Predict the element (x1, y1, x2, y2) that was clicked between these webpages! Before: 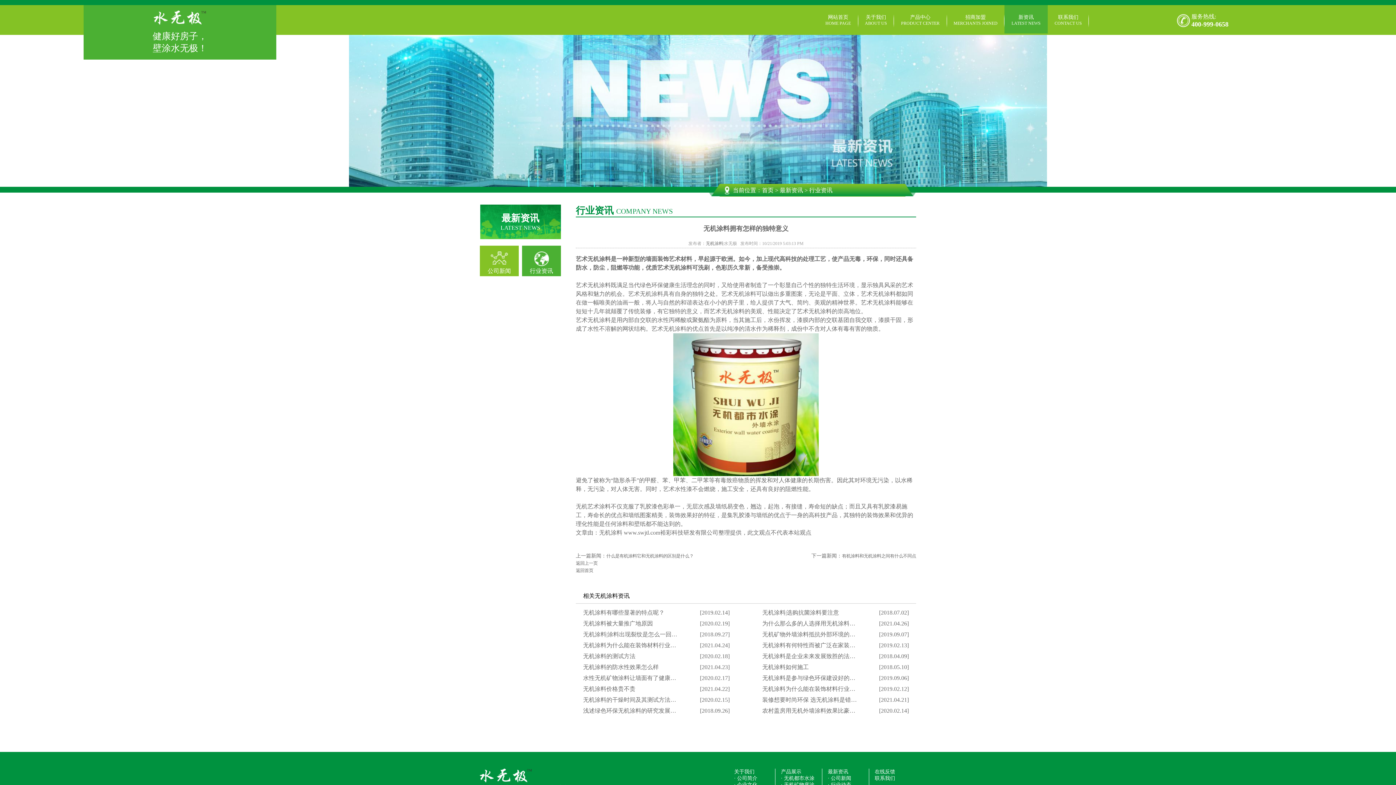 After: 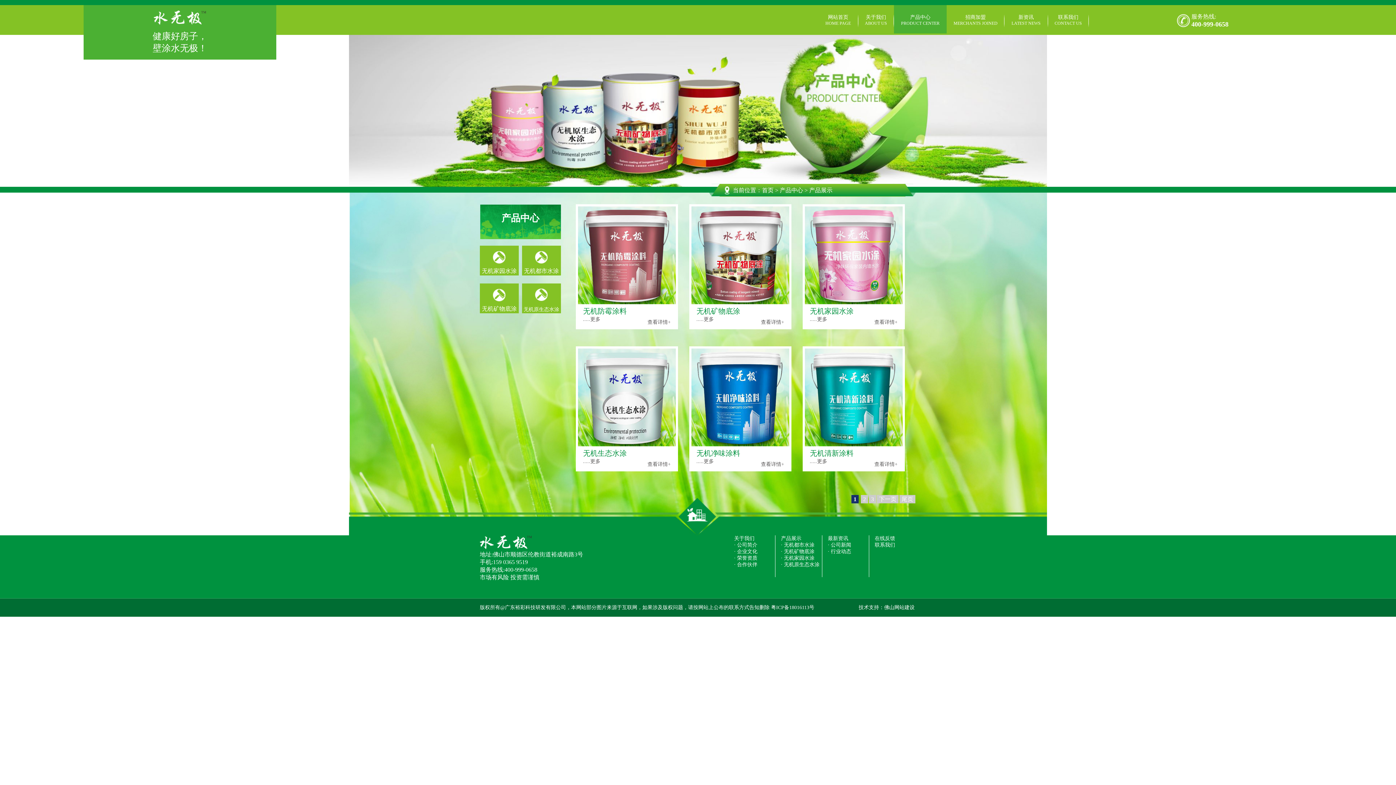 Action: bbox: (781, 769, 801, 774) label: 产品展示